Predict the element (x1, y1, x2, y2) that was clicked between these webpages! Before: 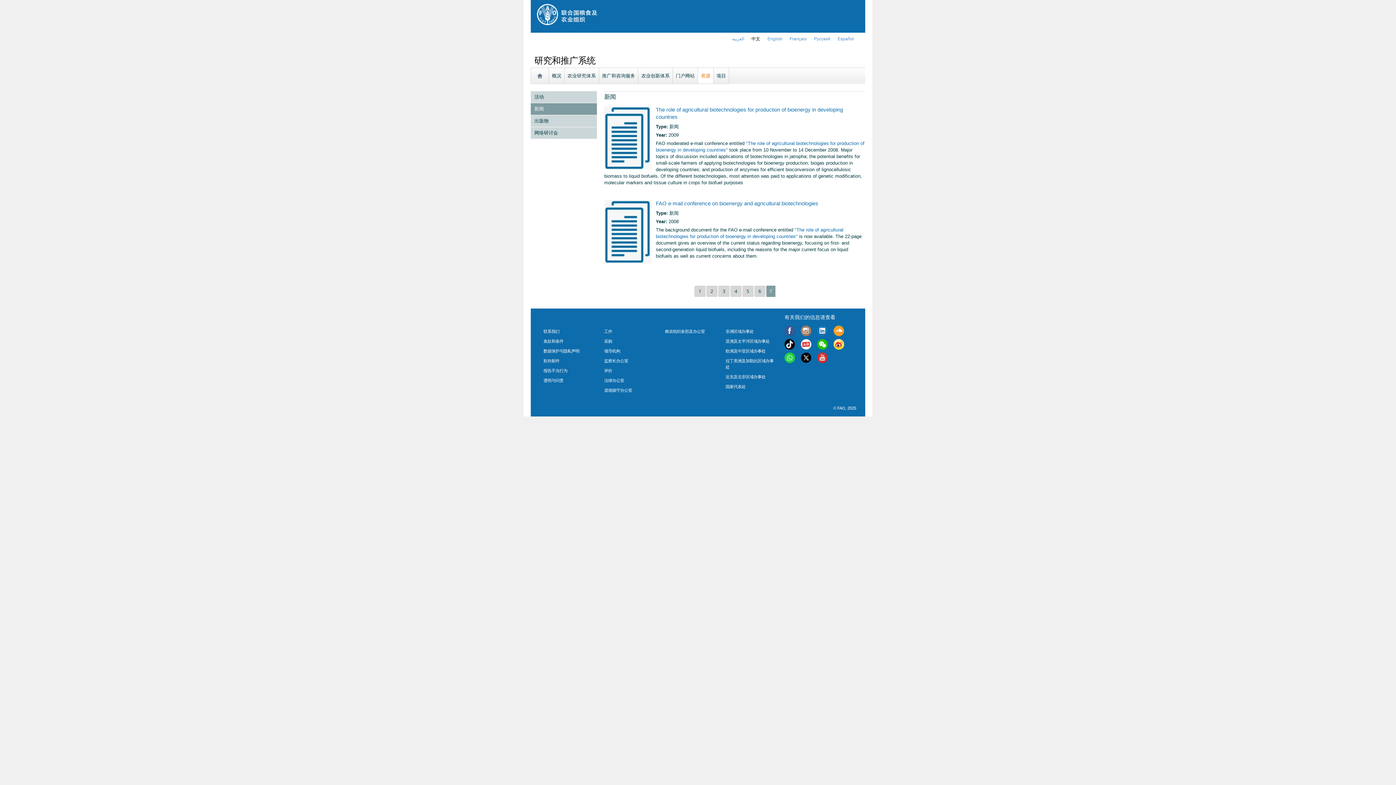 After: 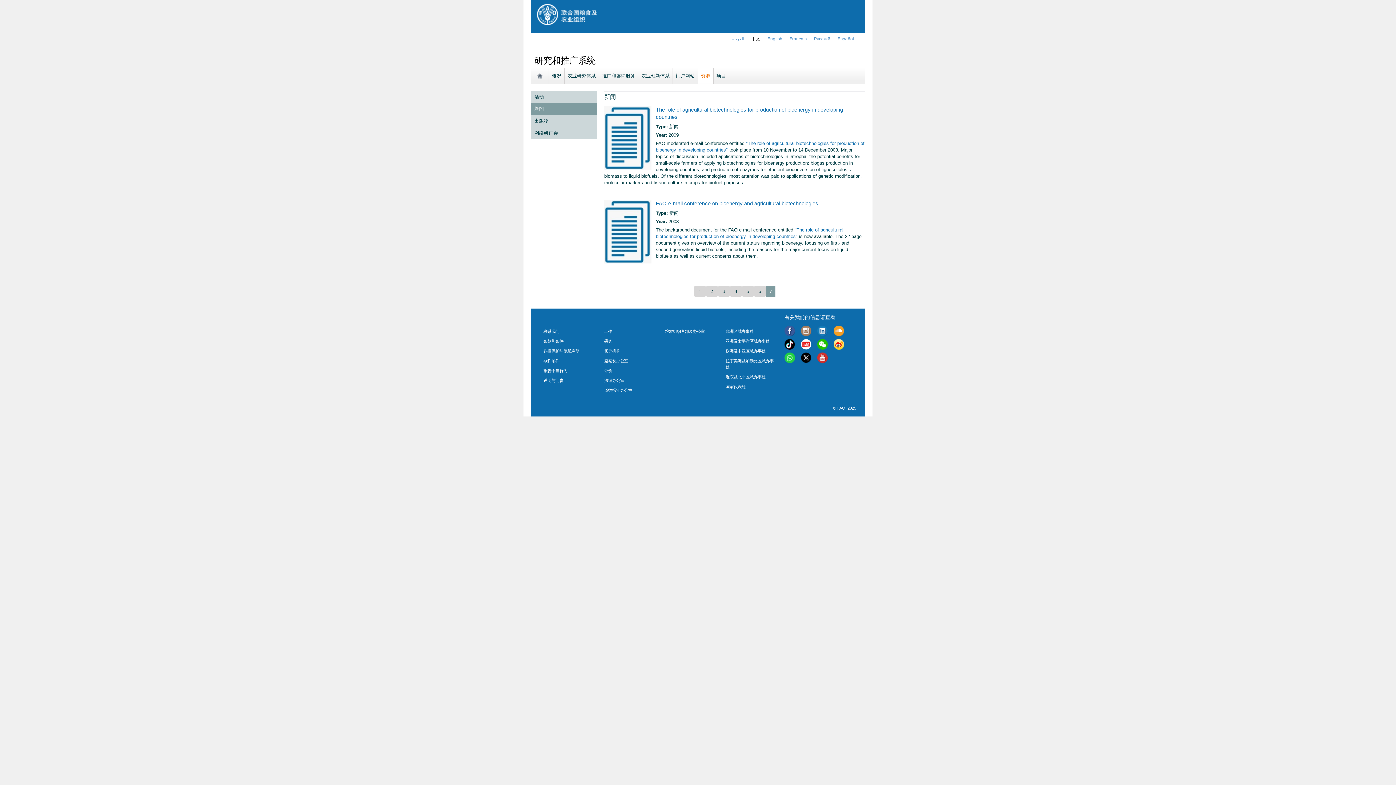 Action: label: 7 bbox: (766, 285, 775, 297)